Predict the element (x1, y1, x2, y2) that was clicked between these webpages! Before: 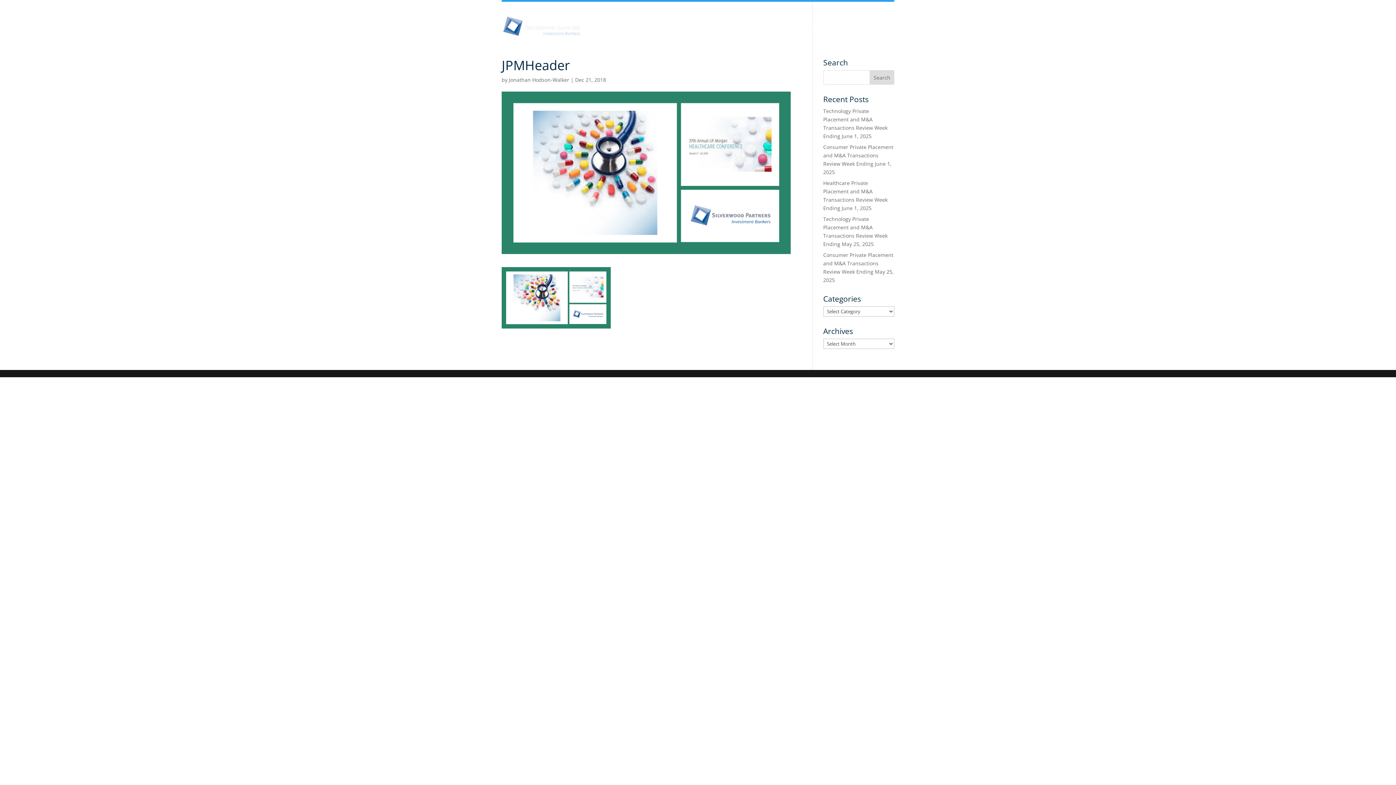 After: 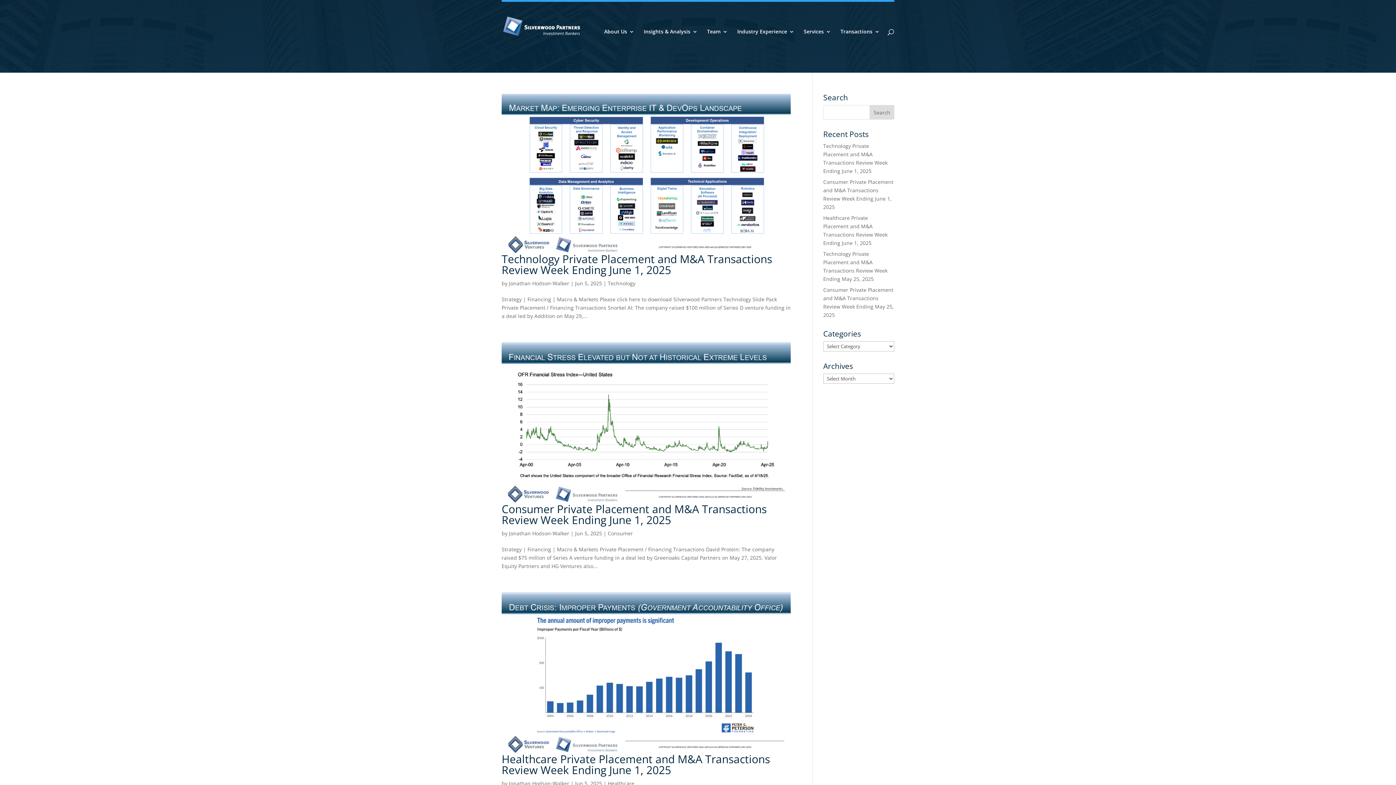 Action: label: Jonathan Hodson-Walker bbox: (509, 76, 569, 83)